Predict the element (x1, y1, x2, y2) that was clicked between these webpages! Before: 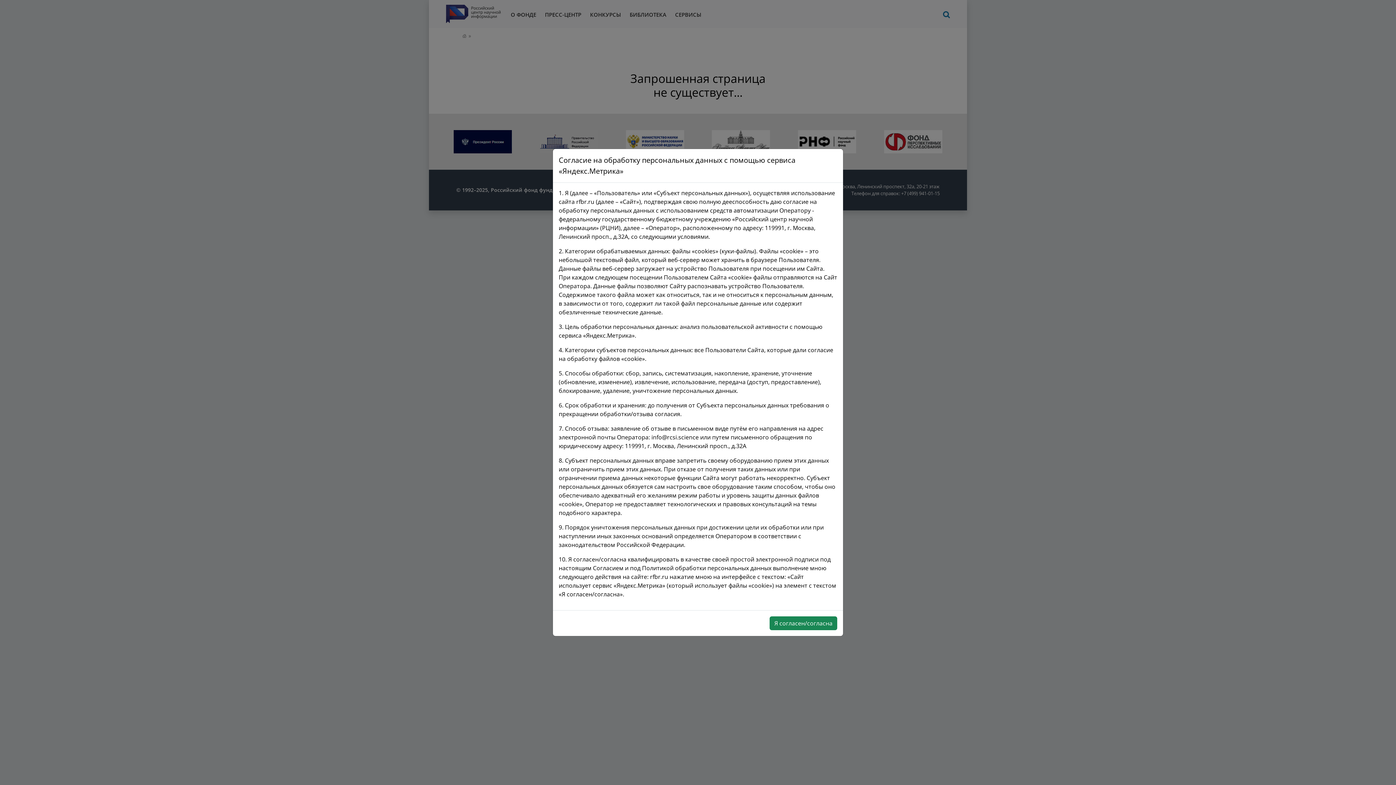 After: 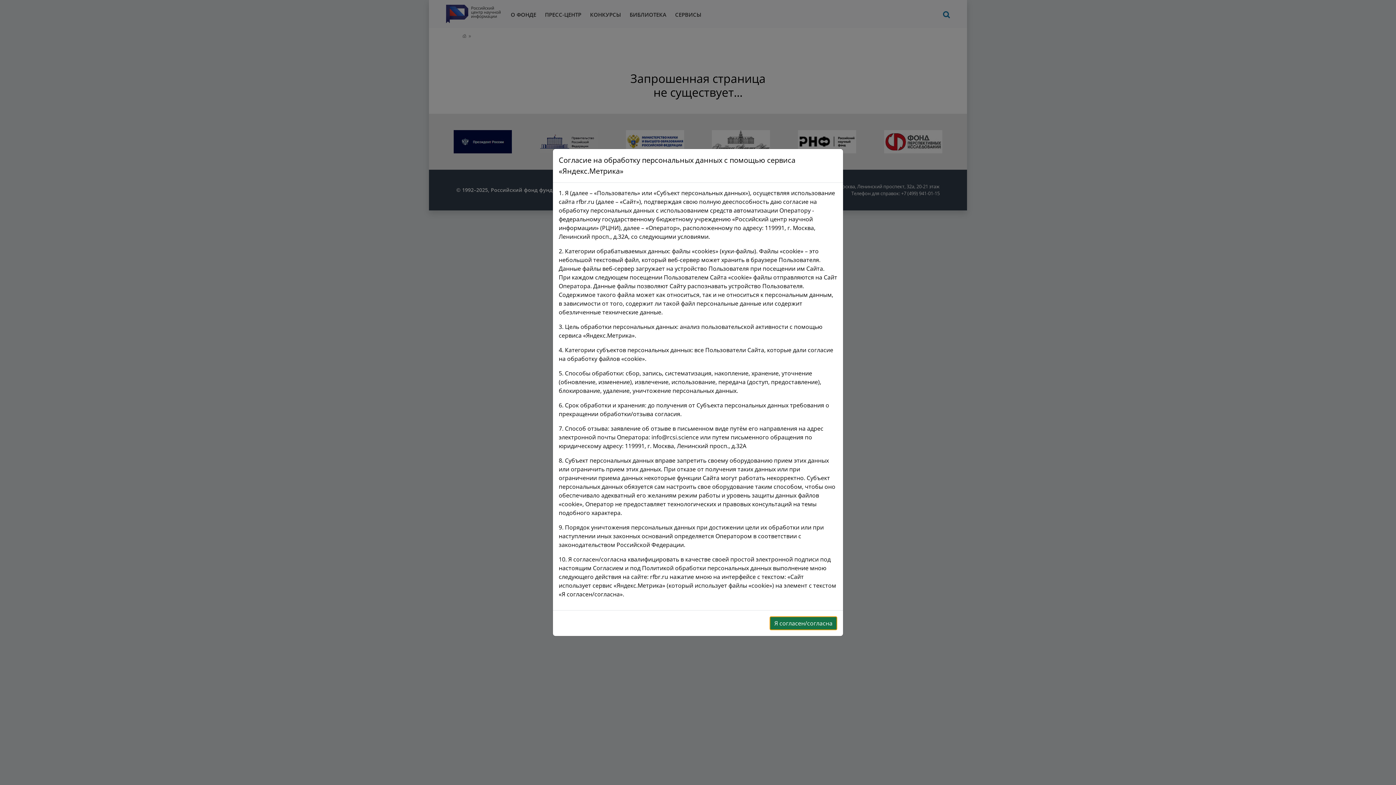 Action: label: Я согласен/согласна bbox: (769, 616, 837, 630)